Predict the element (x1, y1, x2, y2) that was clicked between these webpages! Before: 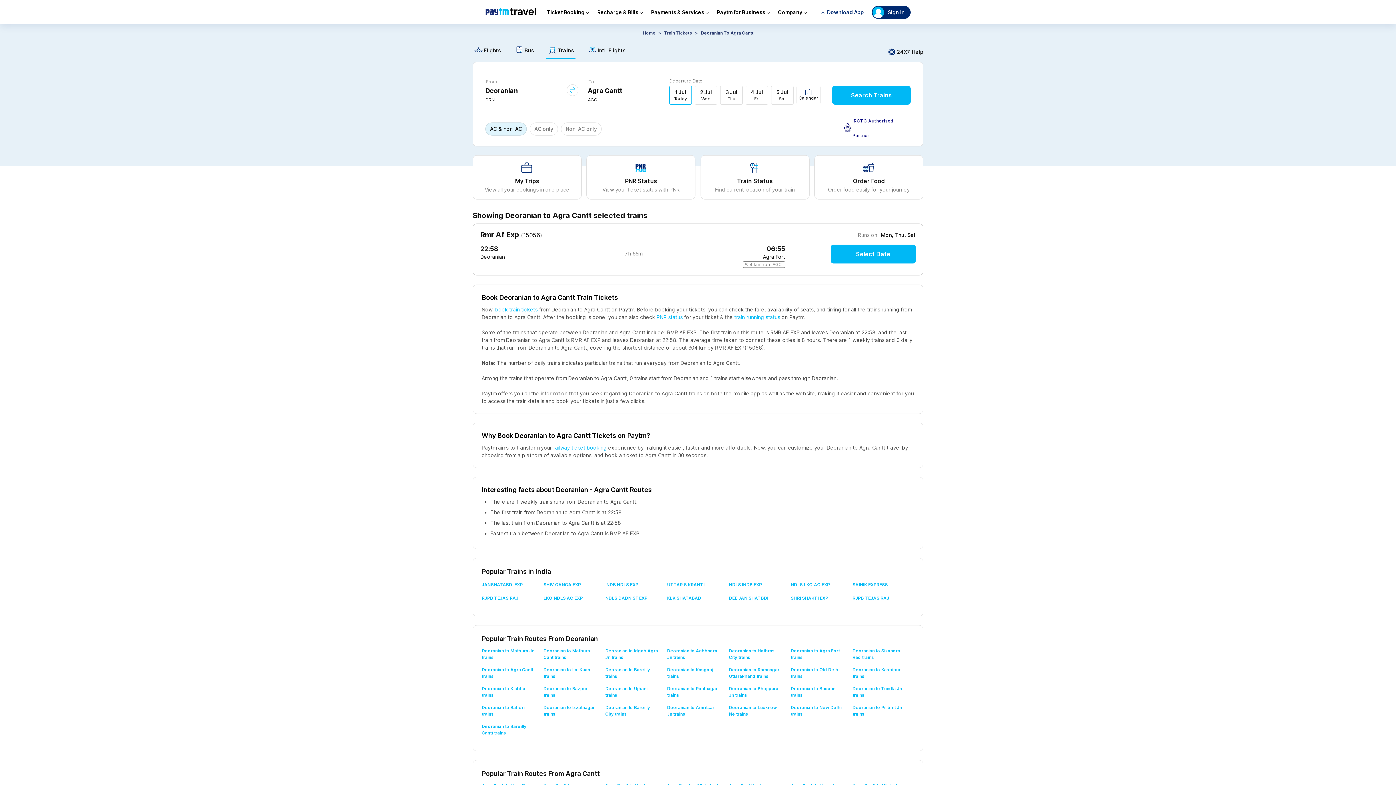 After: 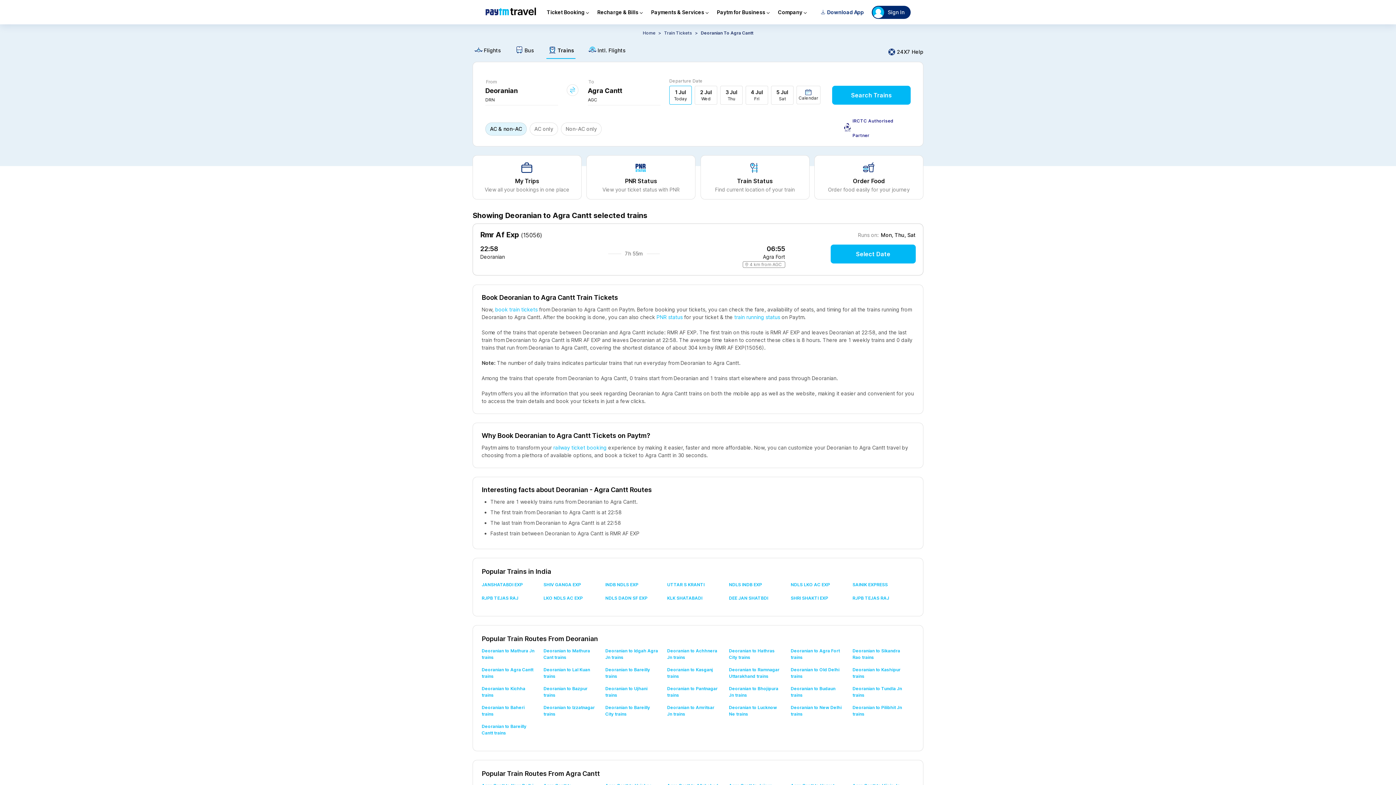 Action: label: LKO NDLS AC EXP bbox: (543, 592, 605, 606)